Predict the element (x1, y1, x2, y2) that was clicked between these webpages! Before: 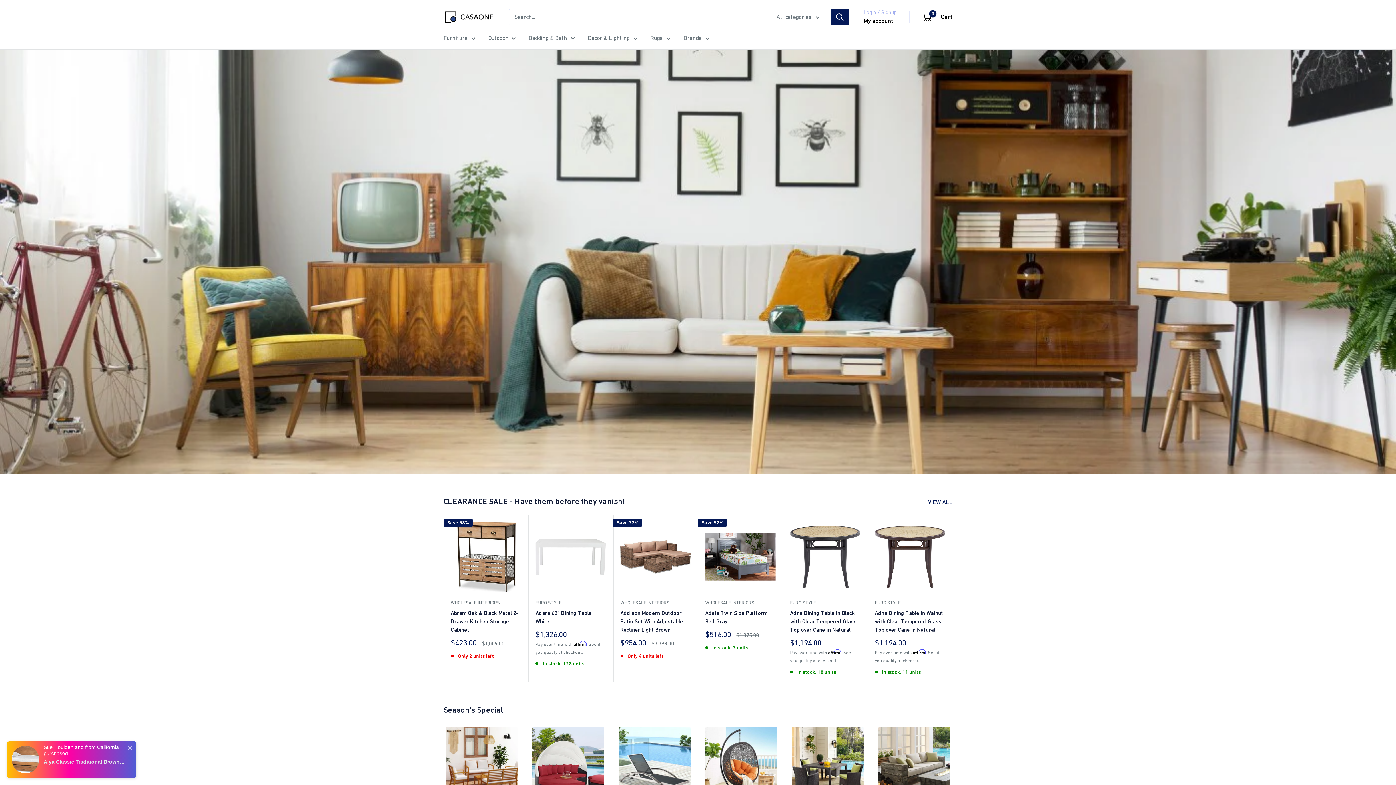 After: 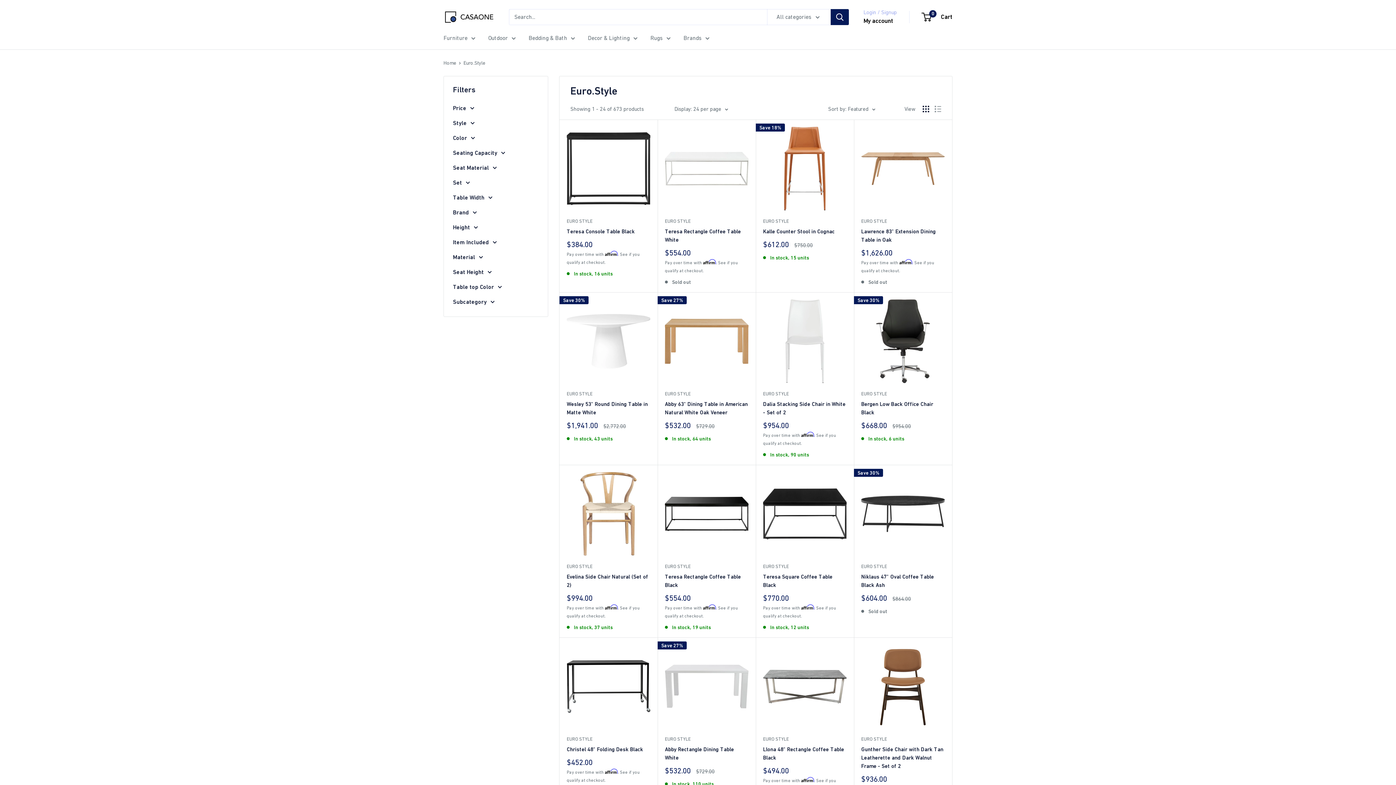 Action: bbox: (875, 599, 945, 606) label: EURO STYLE